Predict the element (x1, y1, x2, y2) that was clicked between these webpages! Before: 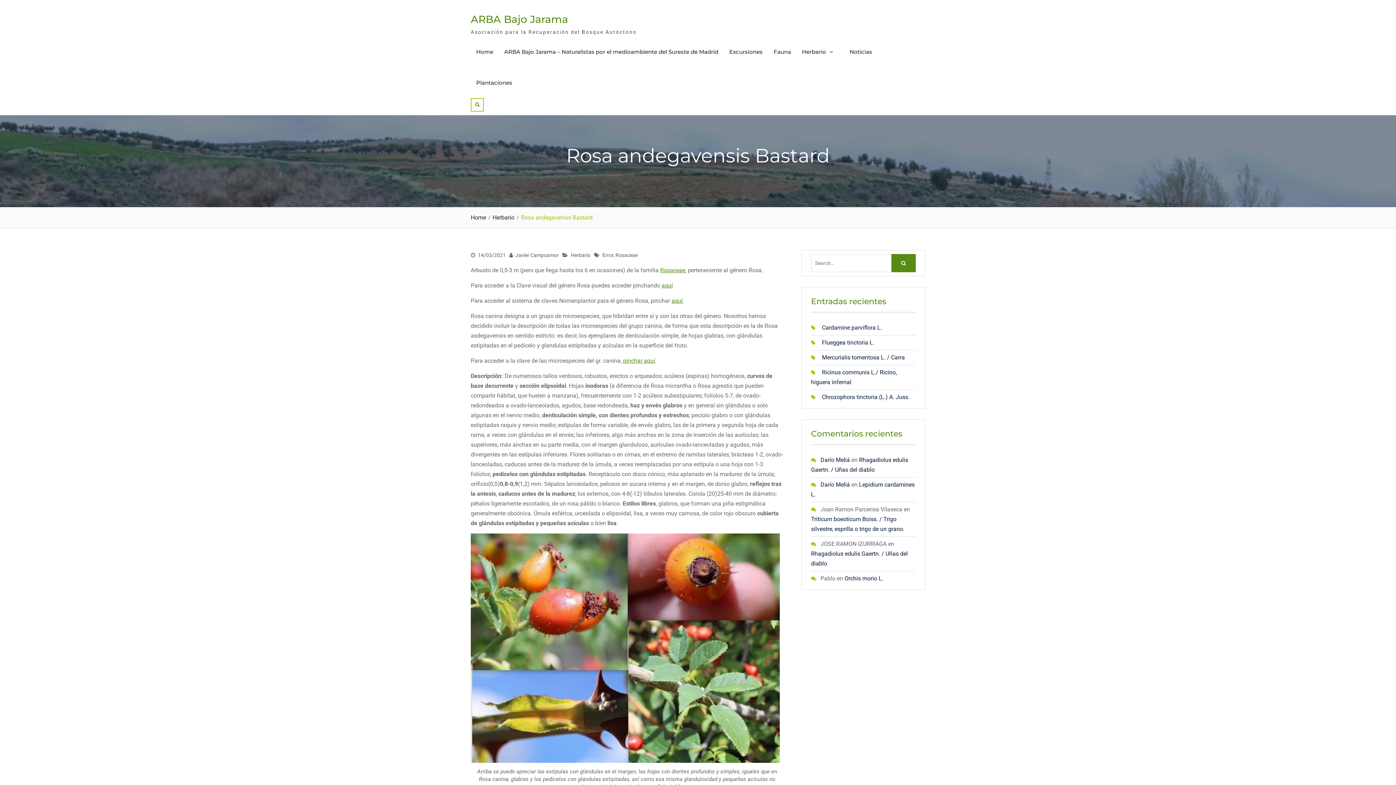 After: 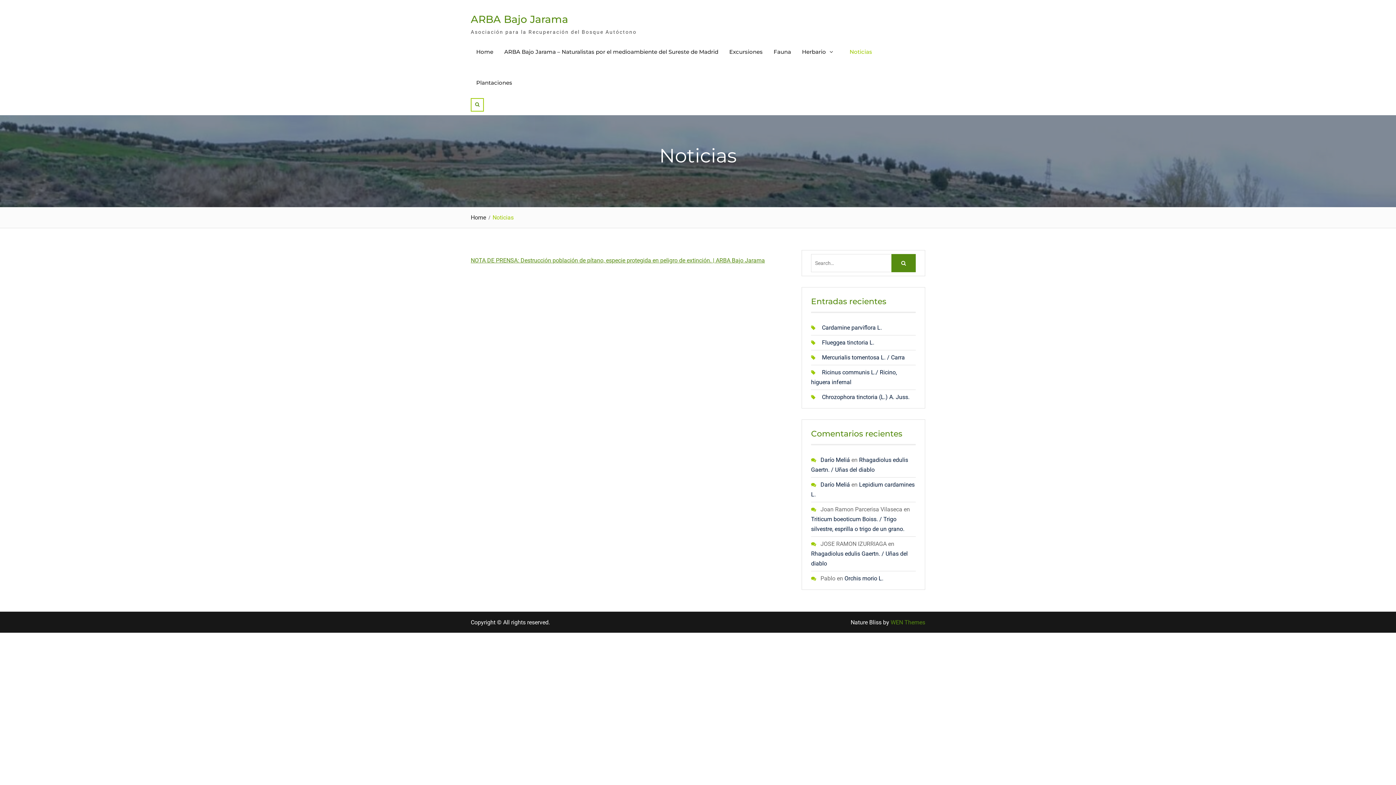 Action: label: Noticias bbox: (844, 36, 877, 67)